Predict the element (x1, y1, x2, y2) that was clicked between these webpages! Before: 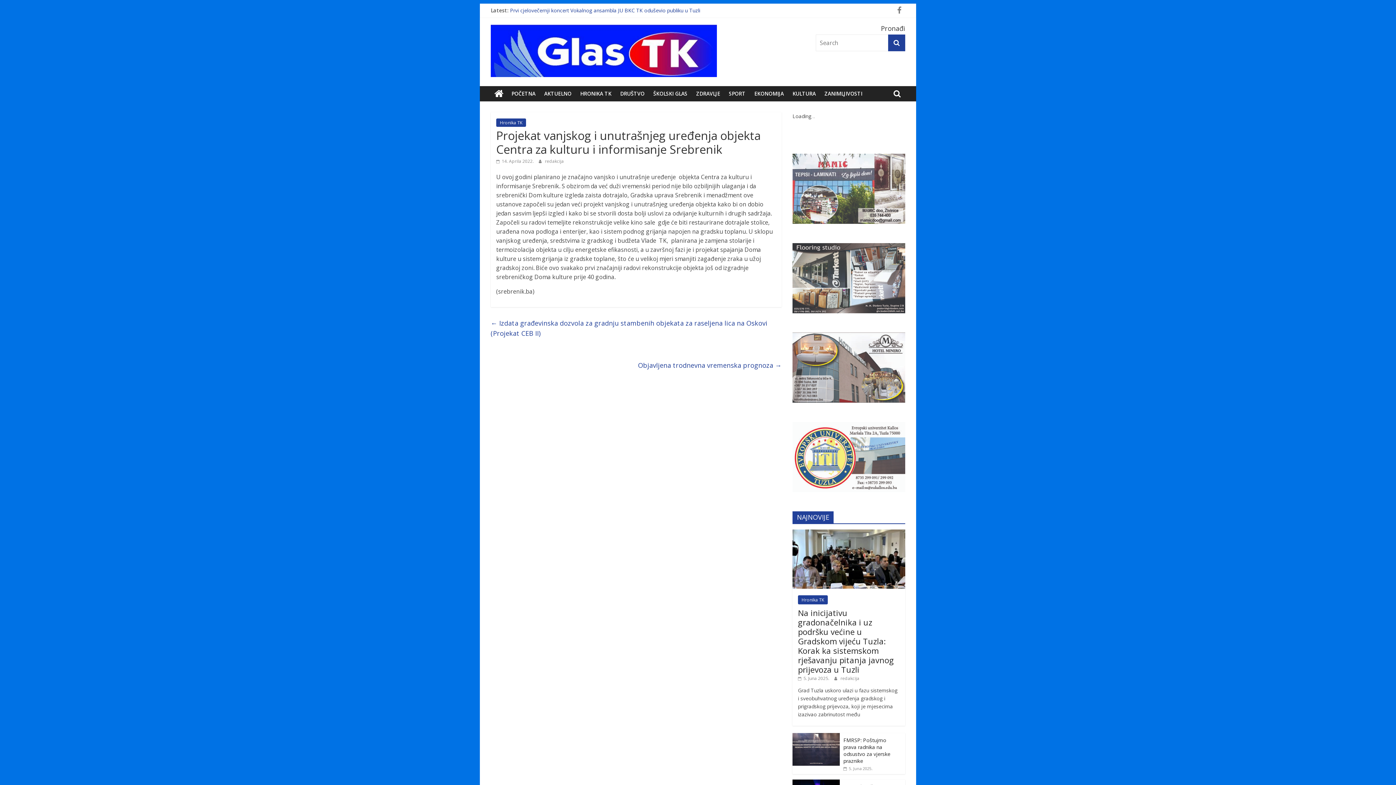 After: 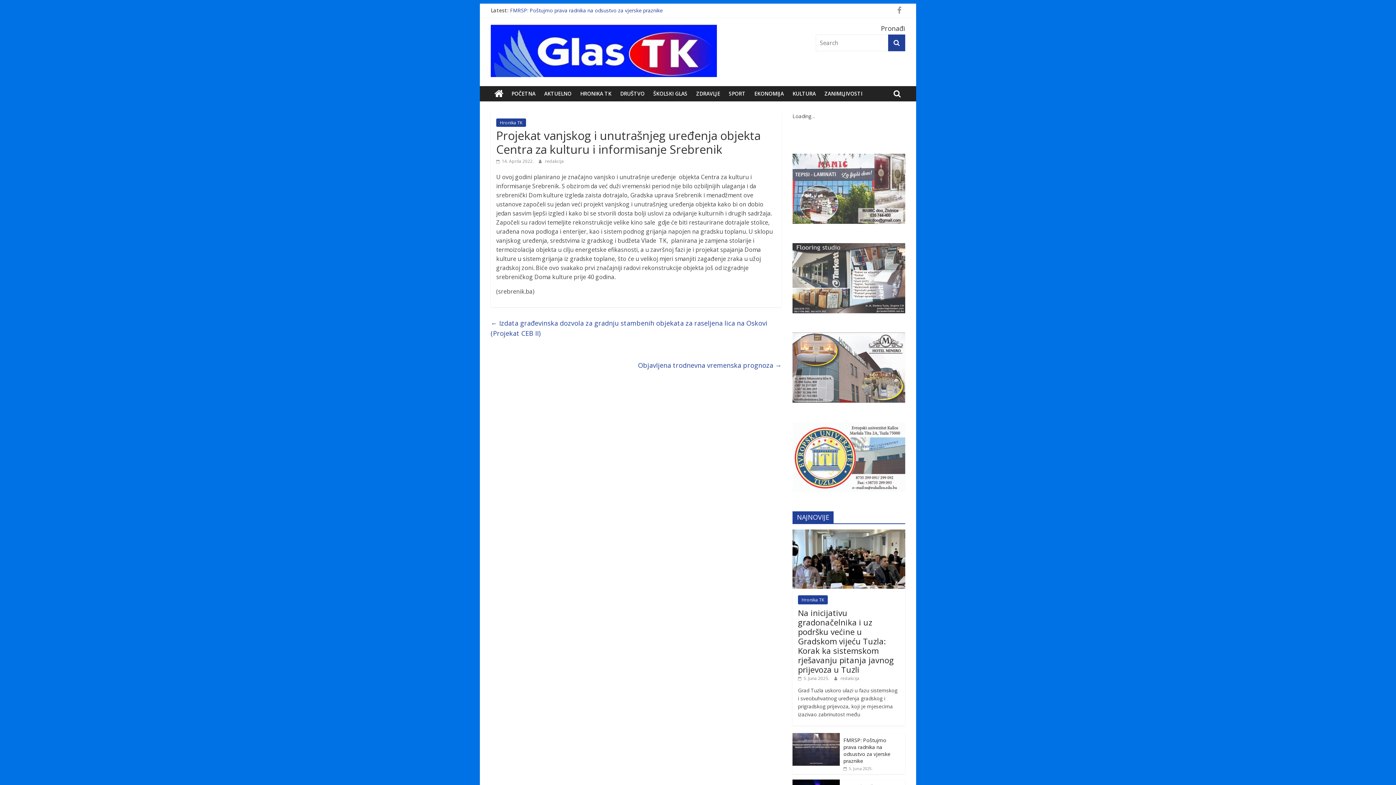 Action: bbox: (893, 7, 905, 14)